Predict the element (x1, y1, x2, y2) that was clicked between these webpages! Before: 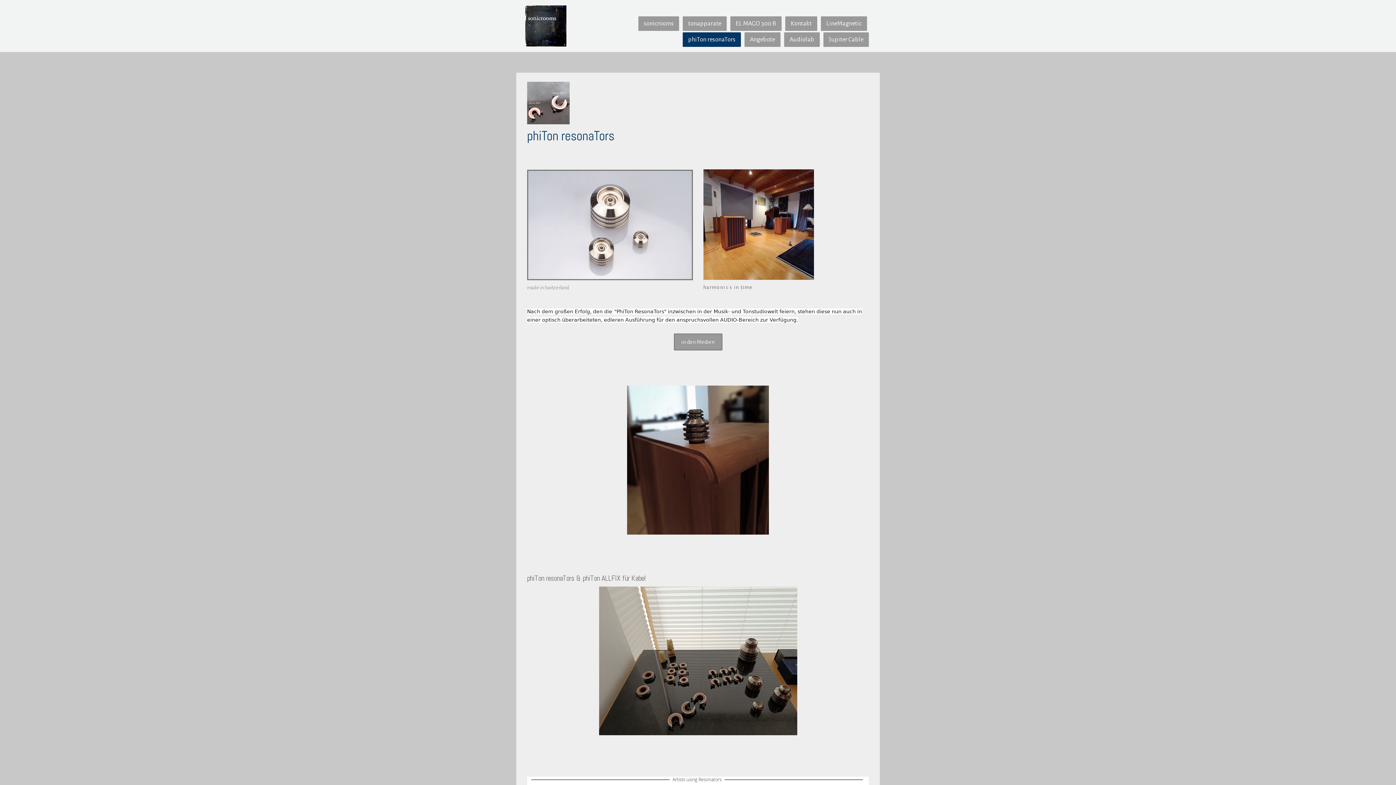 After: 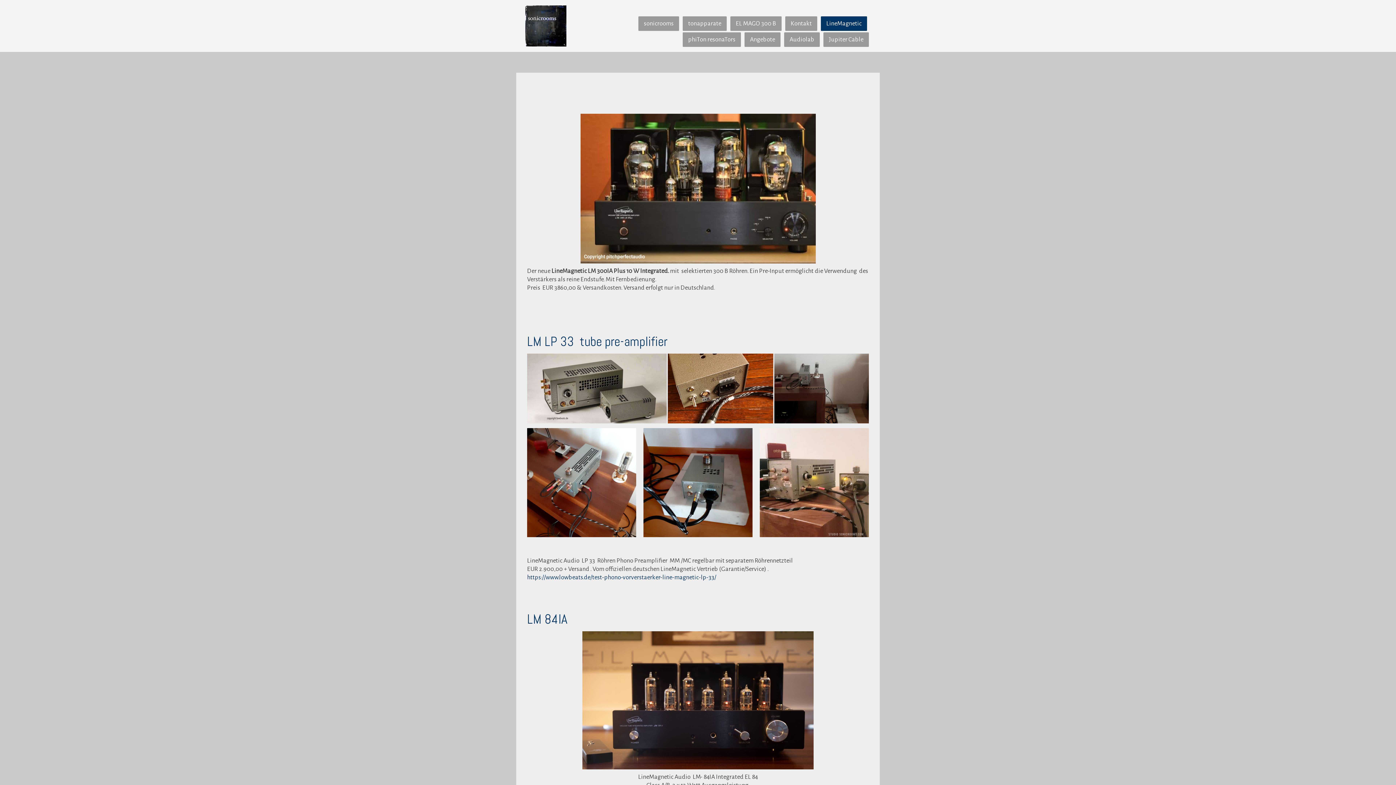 Action: label: LineMagnetic bbox: (821, 16, 867, 30)